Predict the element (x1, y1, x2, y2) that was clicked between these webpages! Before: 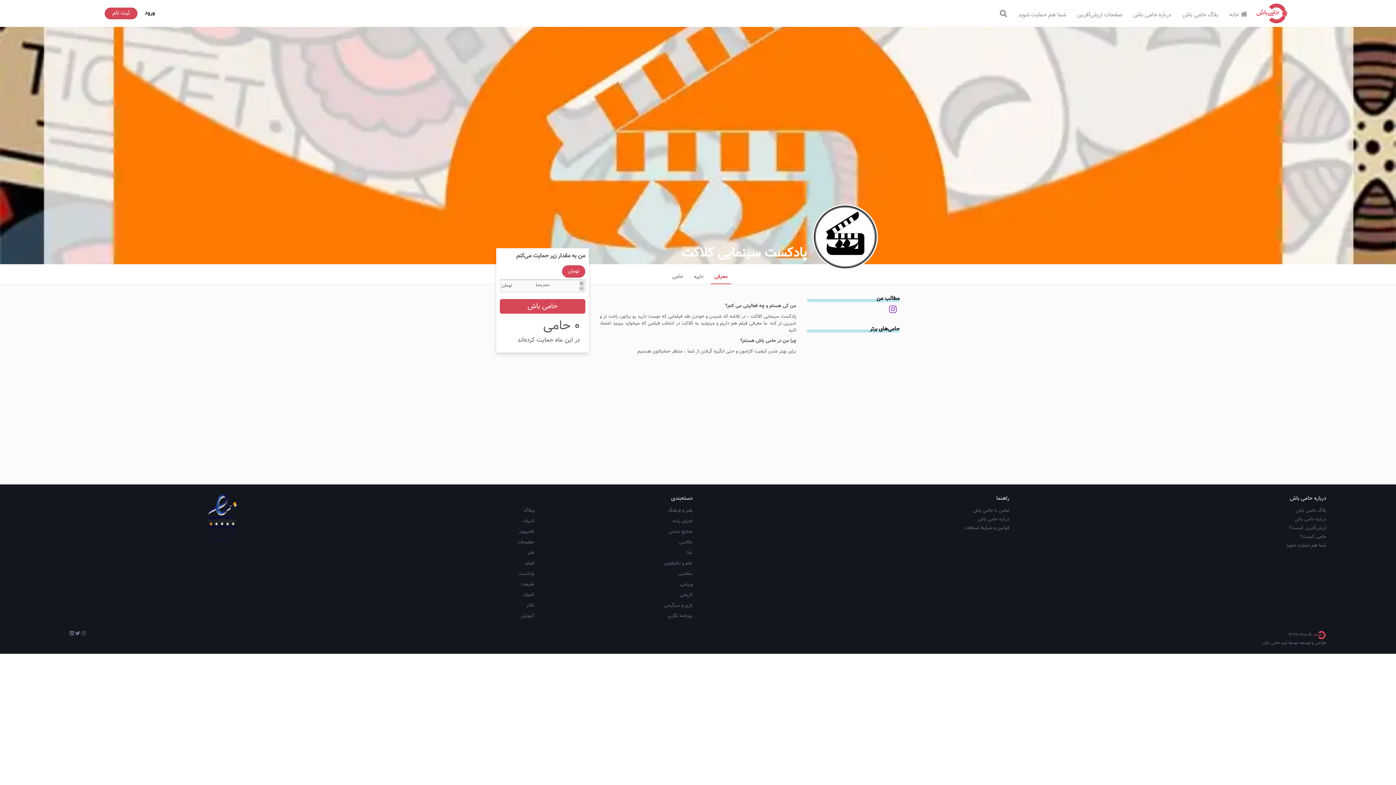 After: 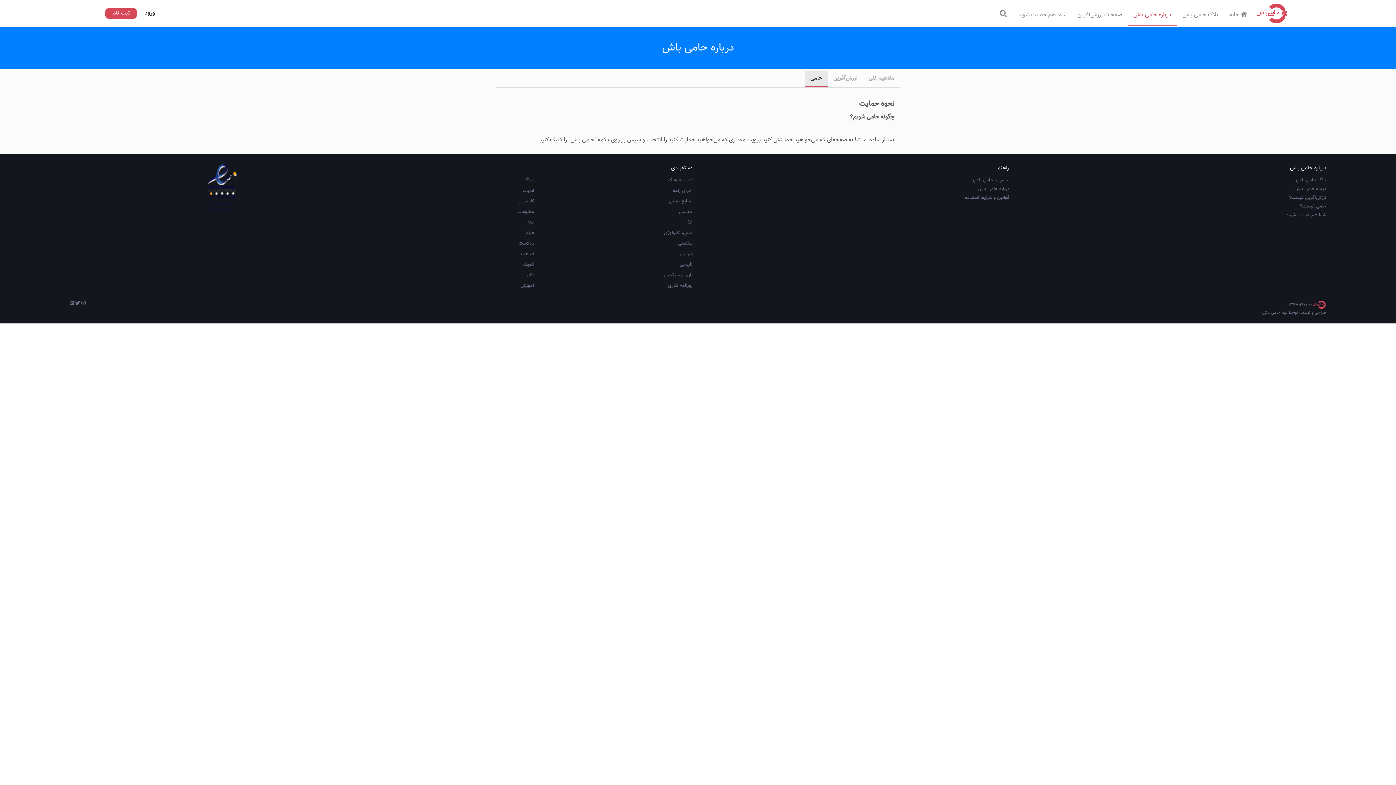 Action: label: حامی کیست؟ bbox: (1300, 533, 1326, 540)